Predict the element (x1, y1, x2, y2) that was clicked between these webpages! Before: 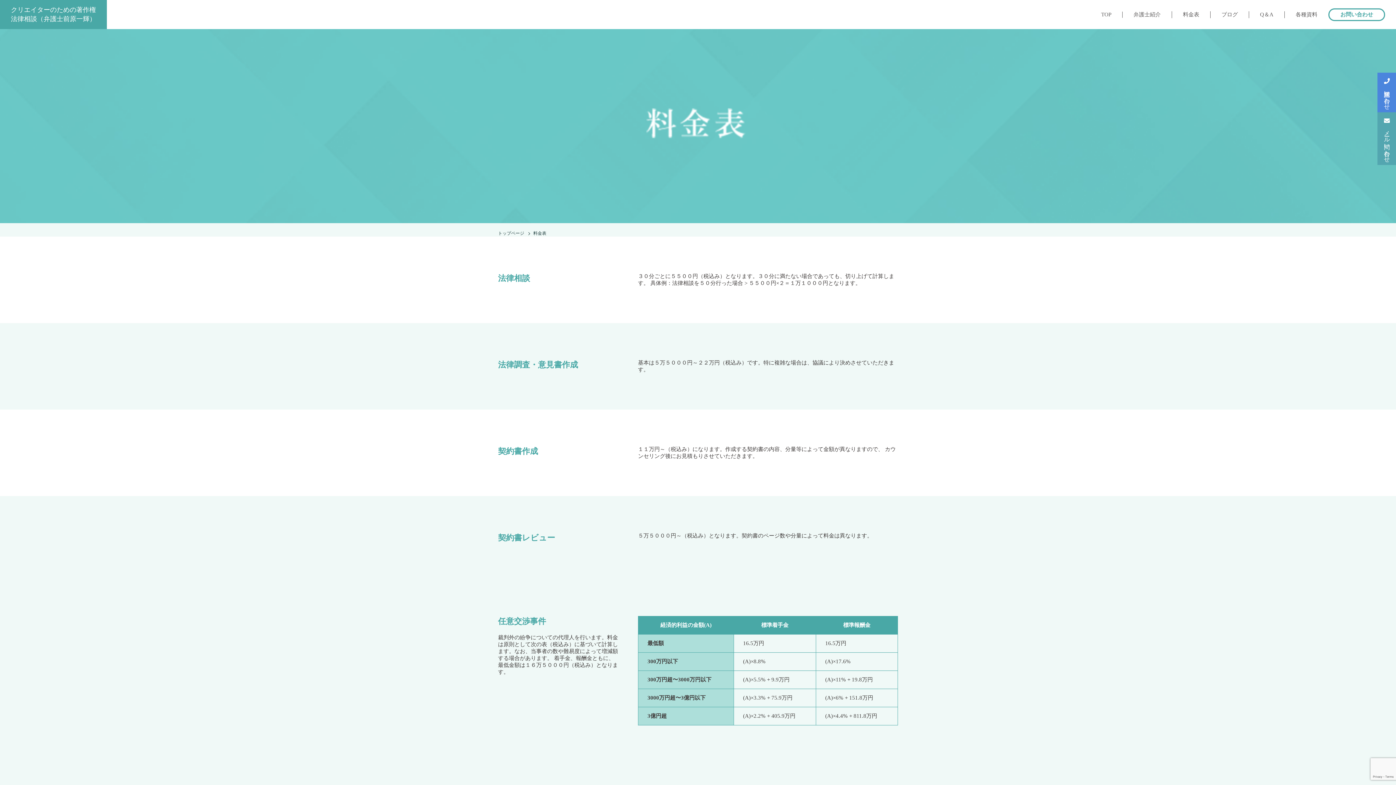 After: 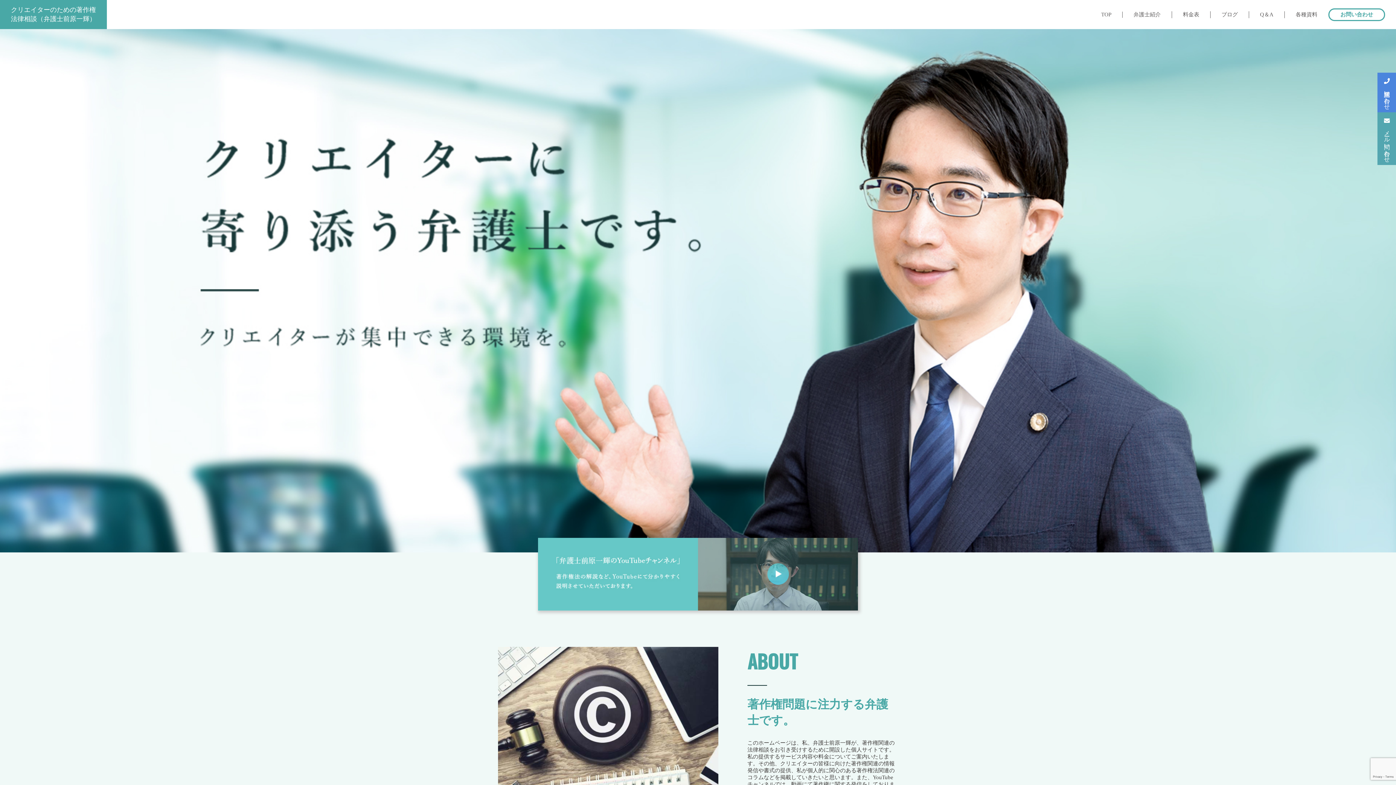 Action: bbox: (1101, 11, 1122, 17) label: TOP